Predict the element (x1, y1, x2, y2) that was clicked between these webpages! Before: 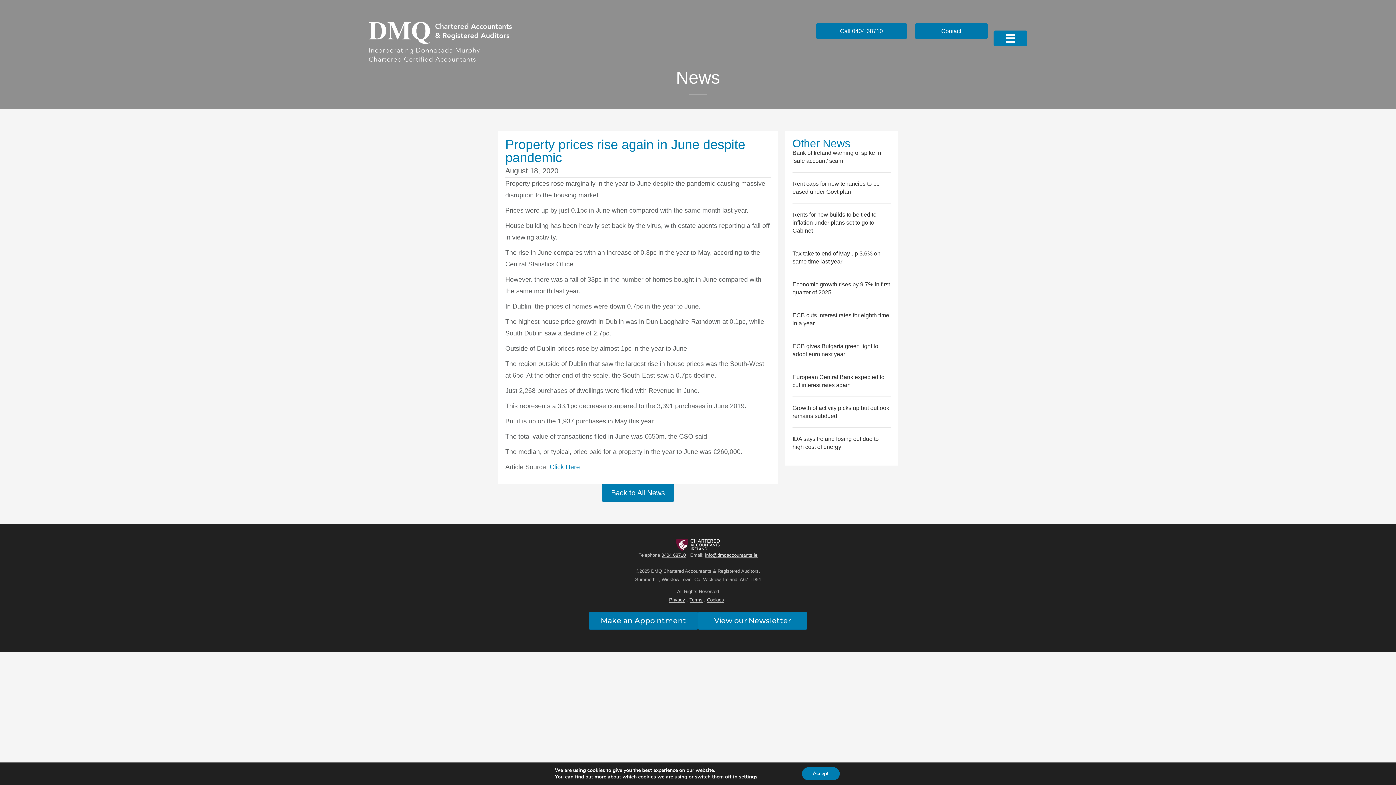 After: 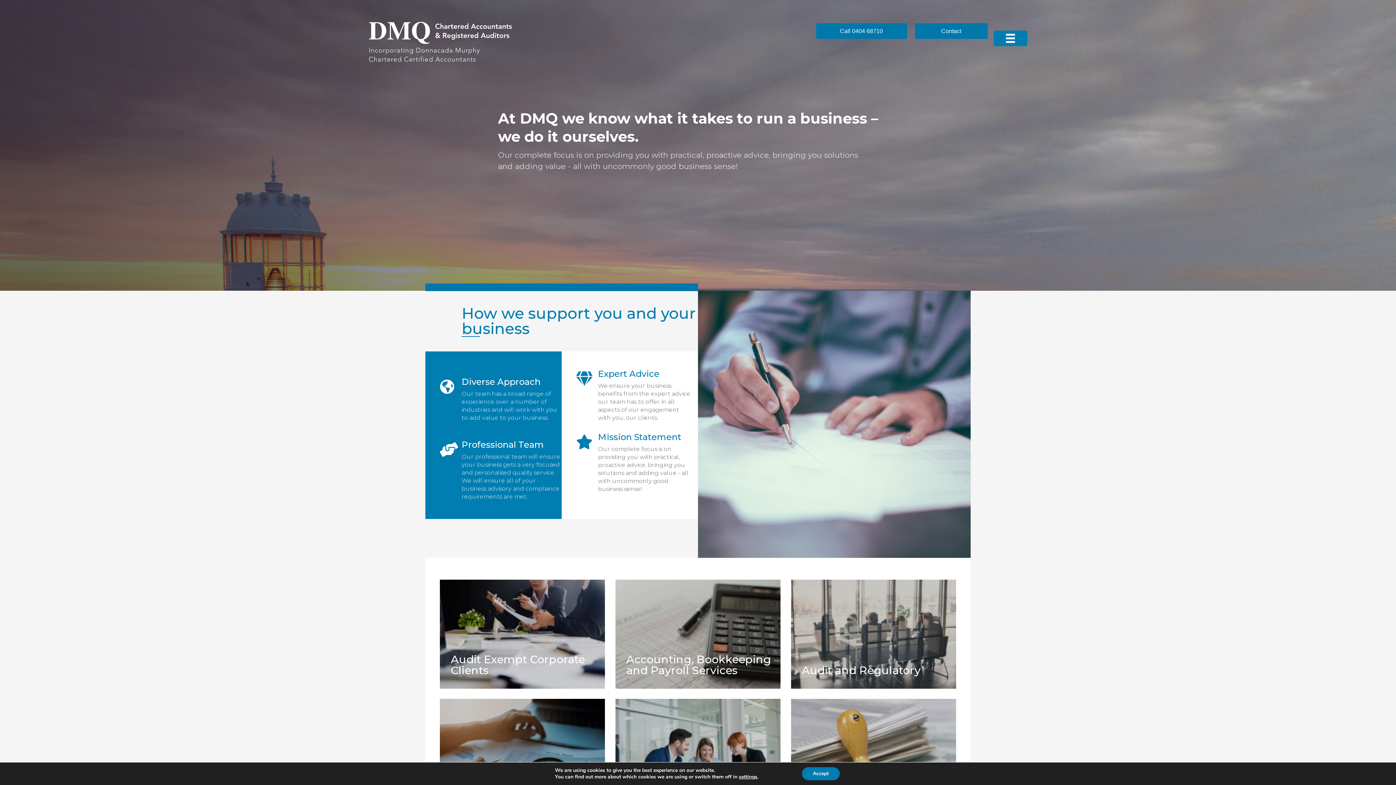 Action: bbox: (368, 35, 514, 42)